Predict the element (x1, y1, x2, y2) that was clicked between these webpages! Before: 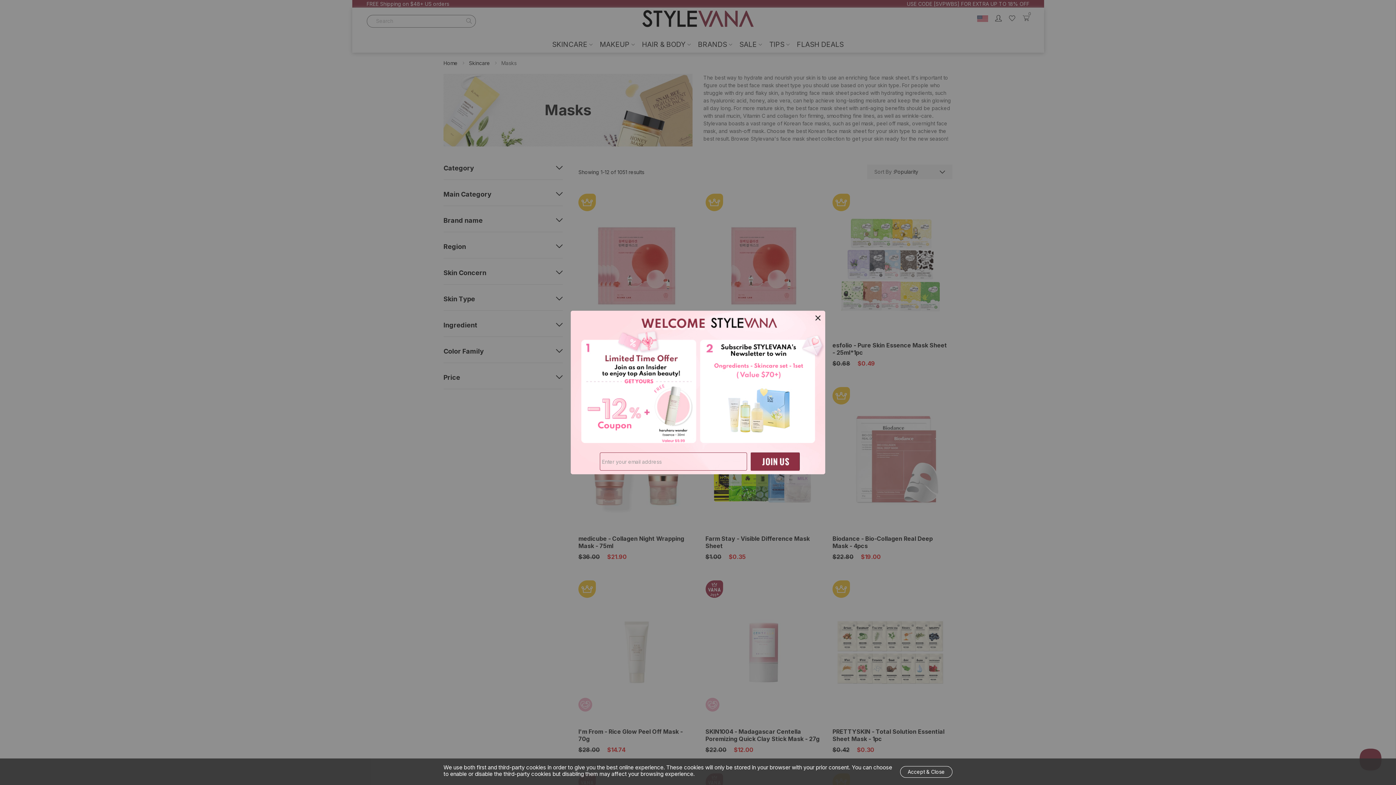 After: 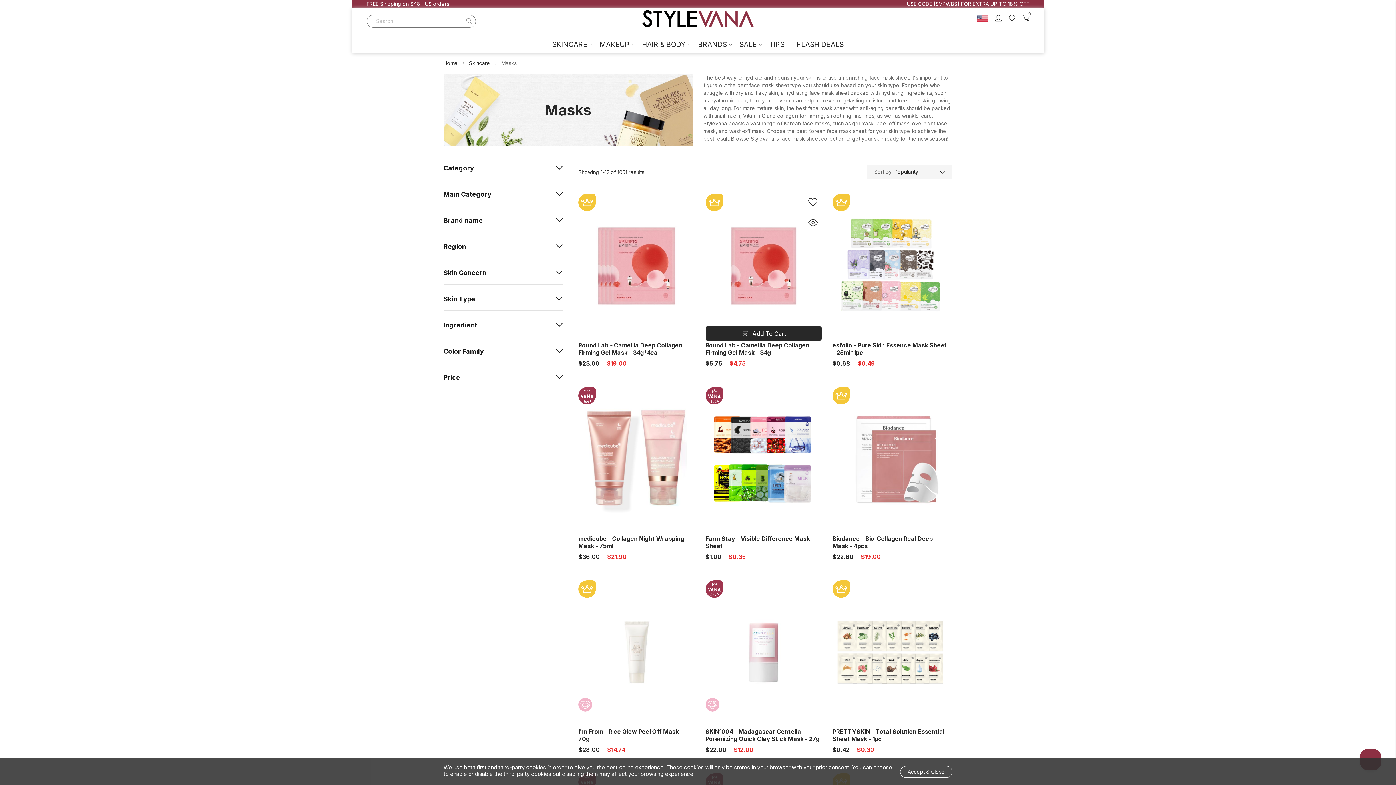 Action: label: Close bbox: (812, 312, 823, 323)